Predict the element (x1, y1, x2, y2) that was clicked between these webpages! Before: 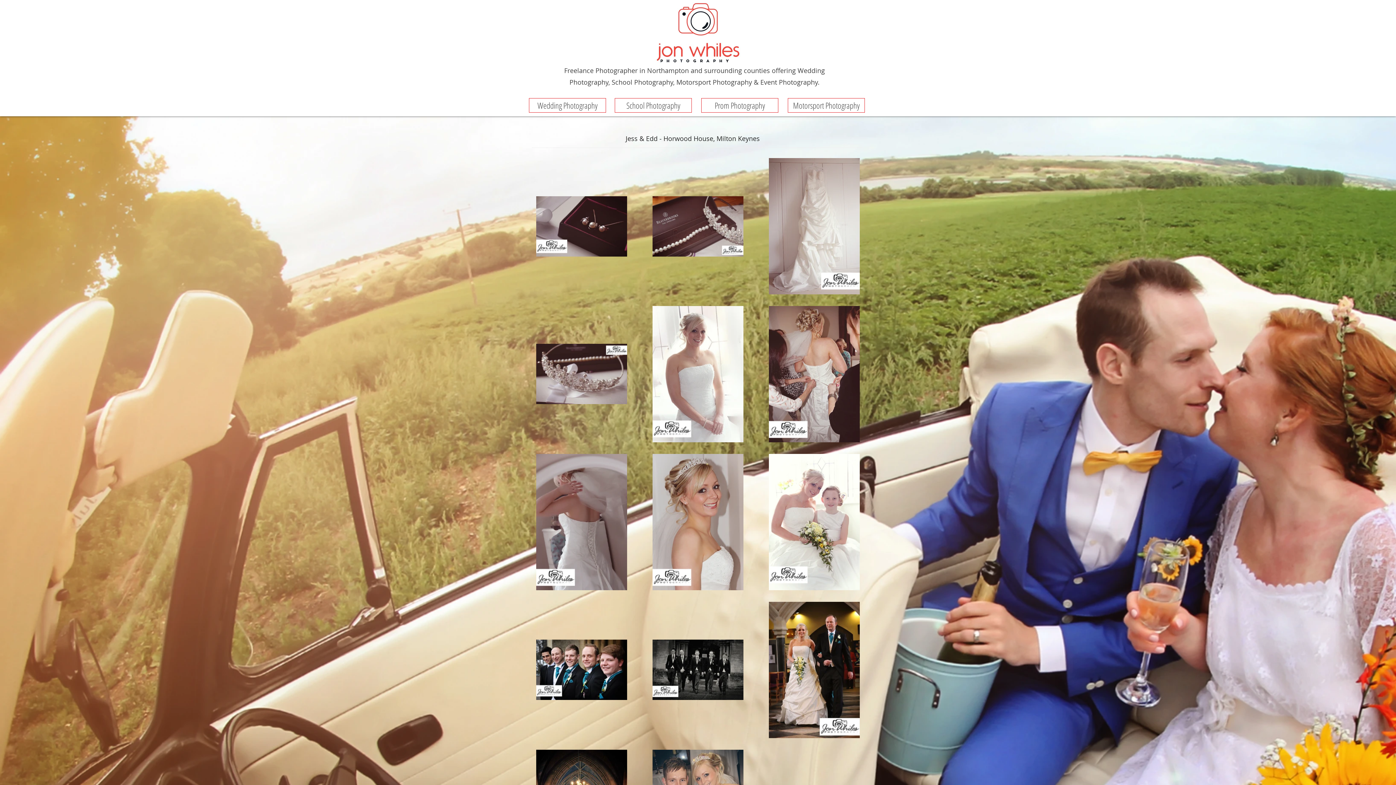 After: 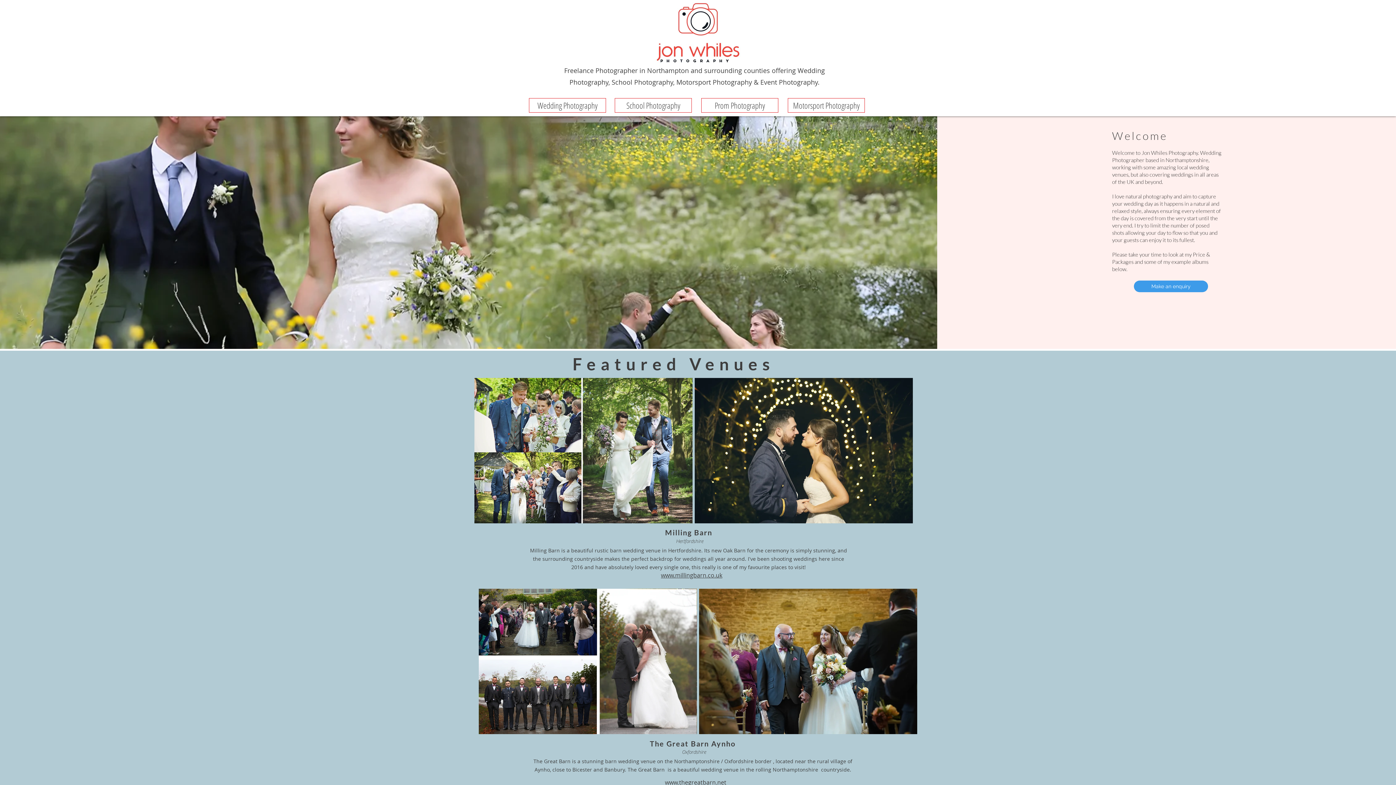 Action: label: Wedding Photography bbox: (529, 98, 606, 112)